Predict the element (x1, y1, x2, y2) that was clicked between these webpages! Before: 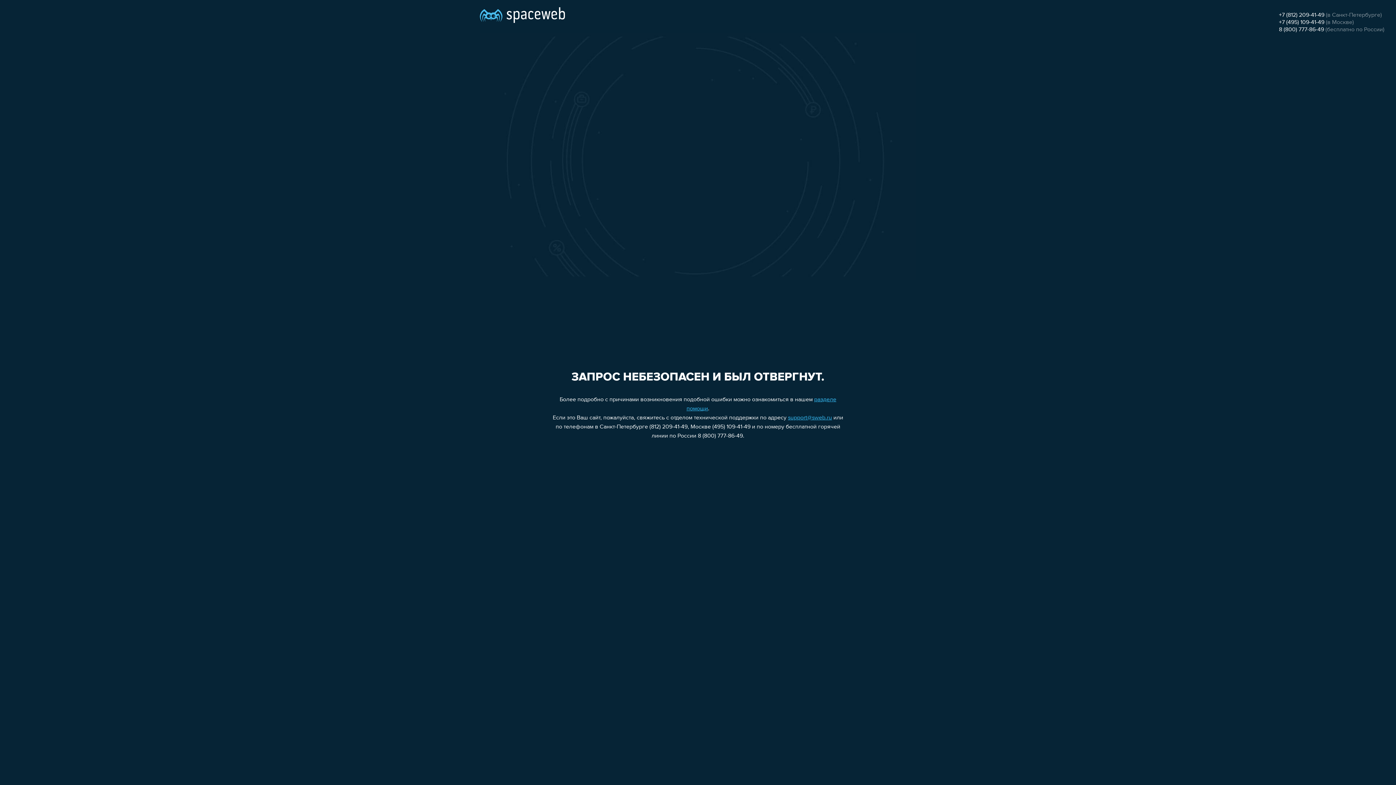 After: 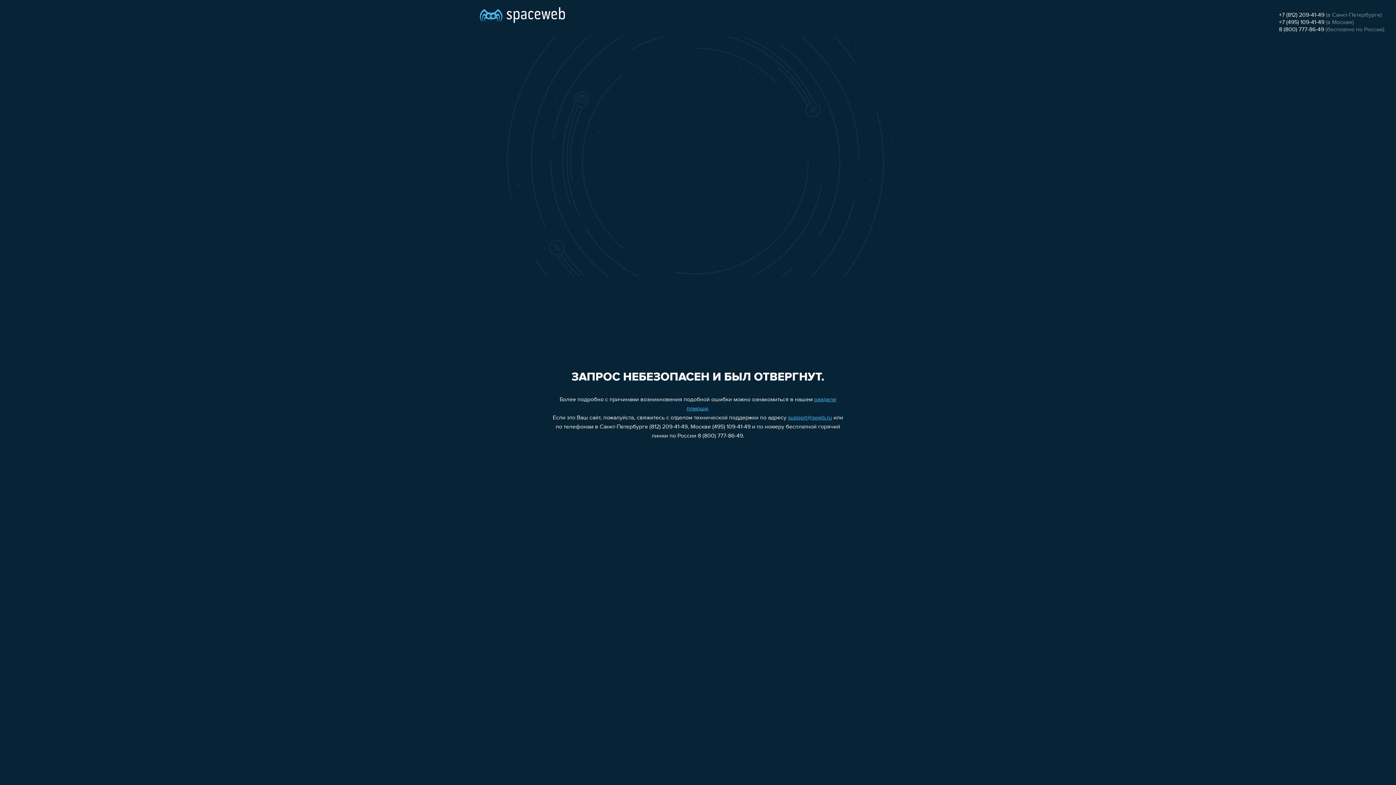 Action: bbox: (1279, 19, 1324, 25) label: +7 (495) 109-41-49